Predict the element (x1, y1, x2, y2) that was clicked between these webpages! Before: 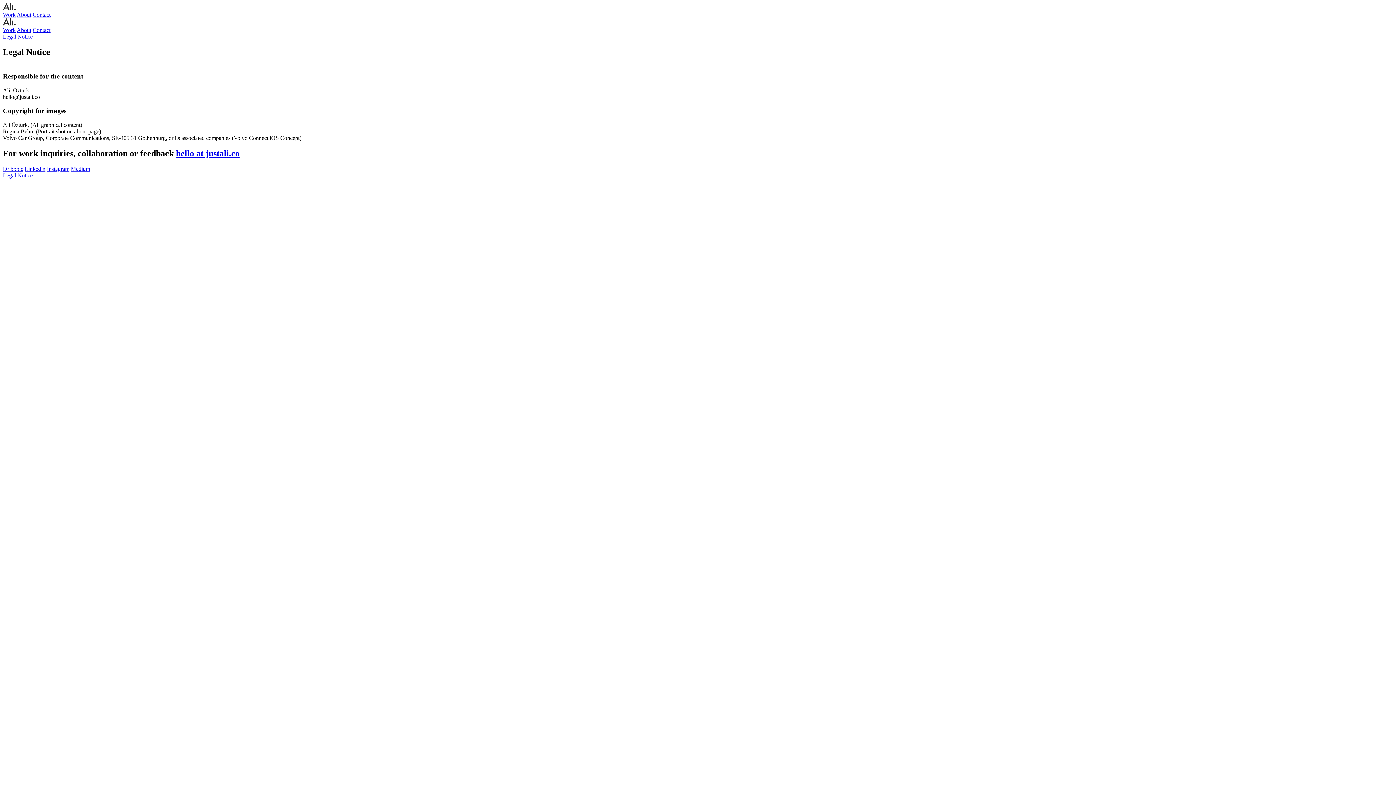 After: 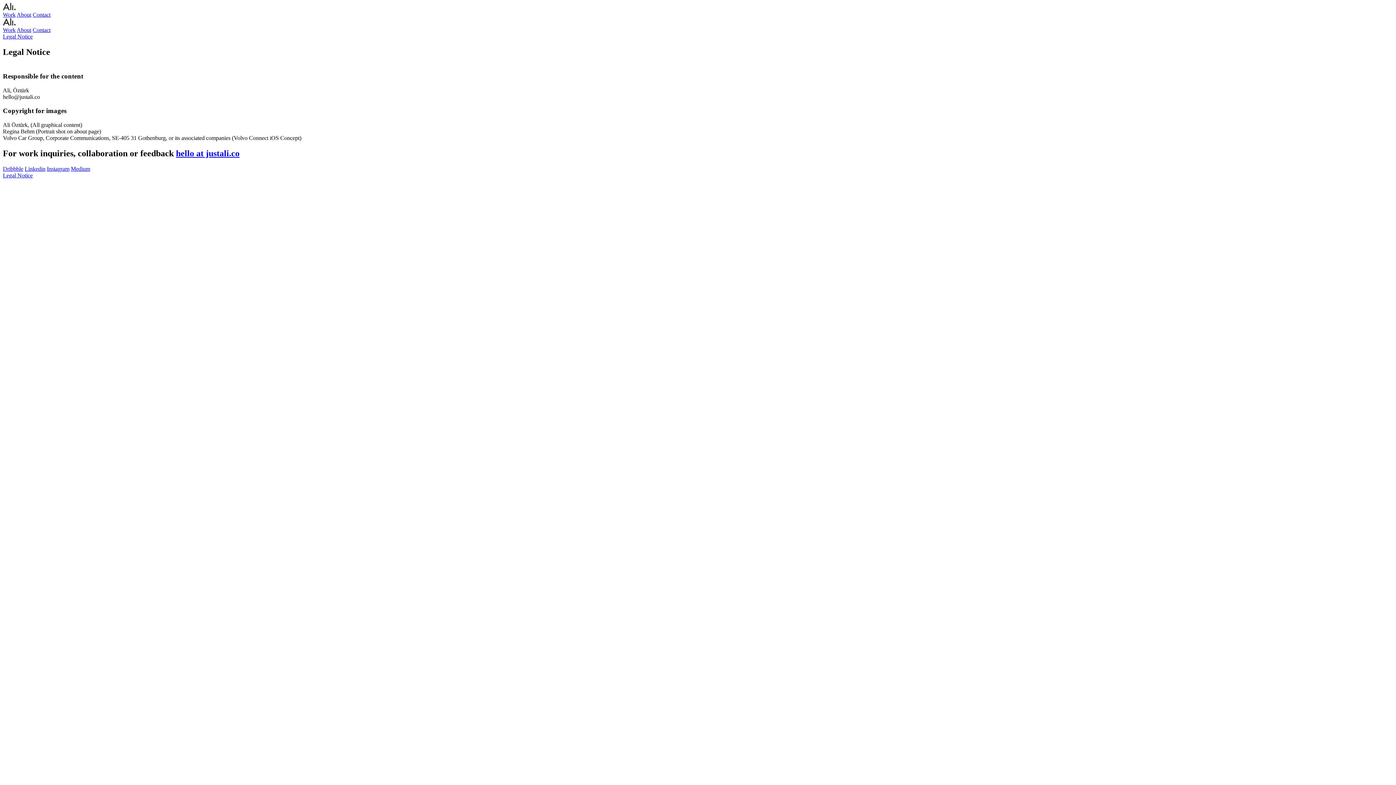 Action: bbox: (32, 26, 50, 33) label: Contact